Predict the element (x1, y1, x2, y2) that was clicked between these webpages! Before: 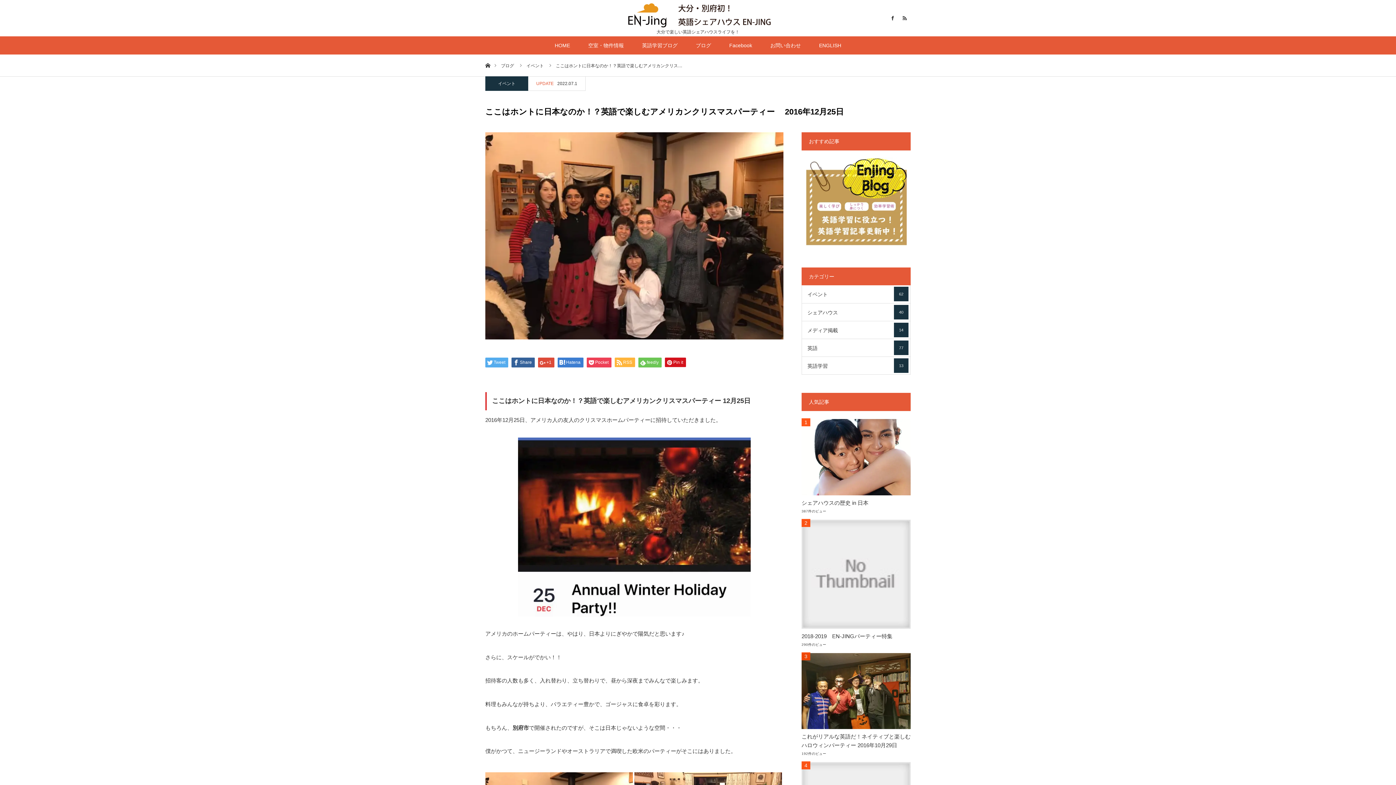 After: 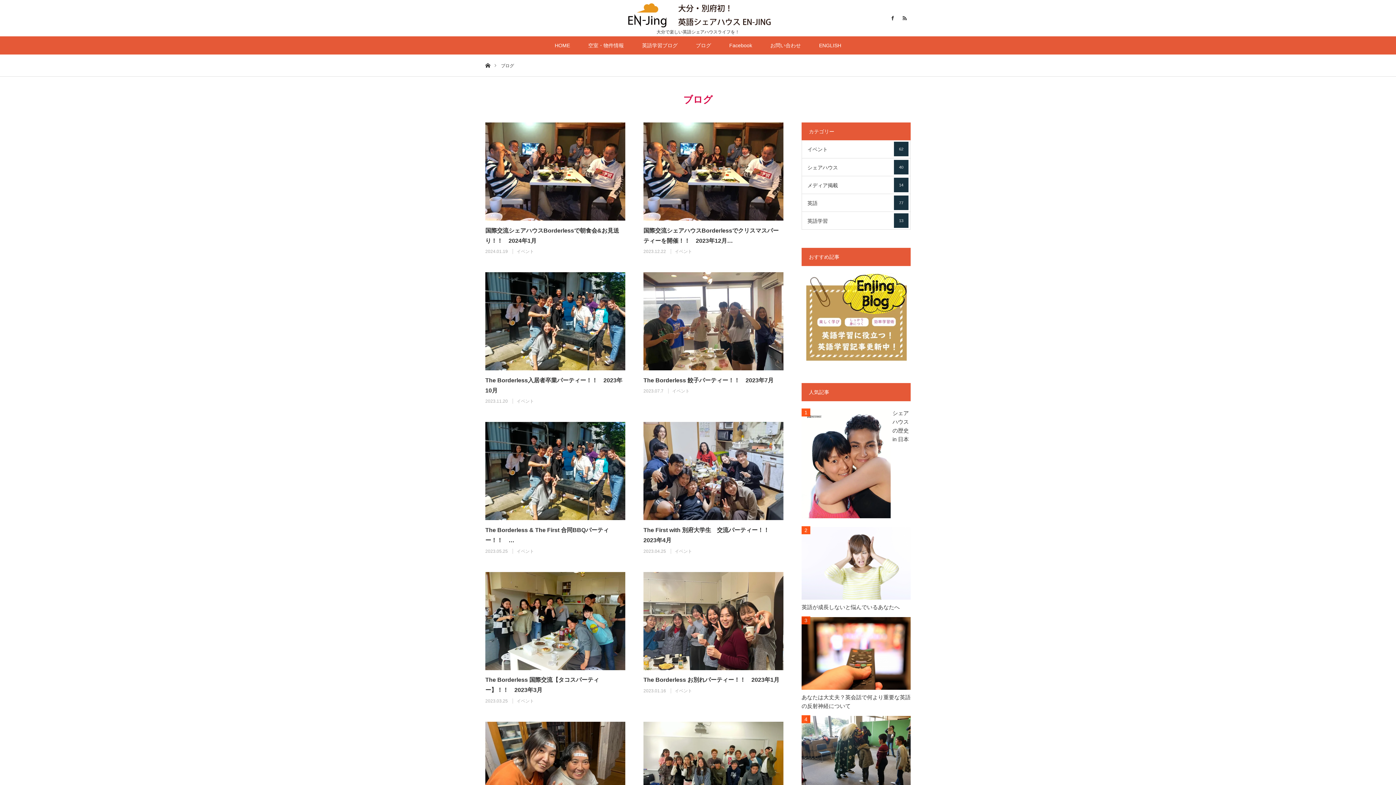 Action: label: ブログ bbox: (501, 63, 514, 68)